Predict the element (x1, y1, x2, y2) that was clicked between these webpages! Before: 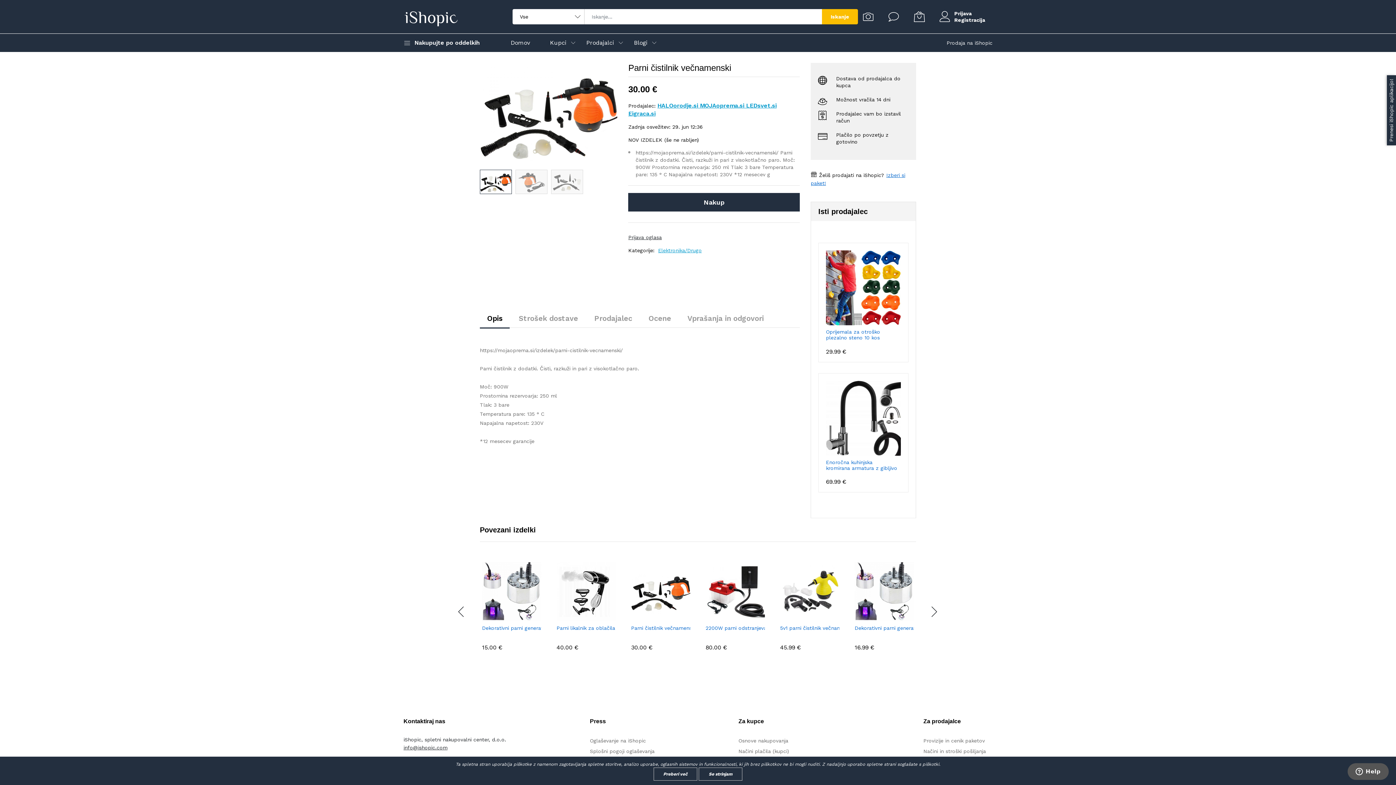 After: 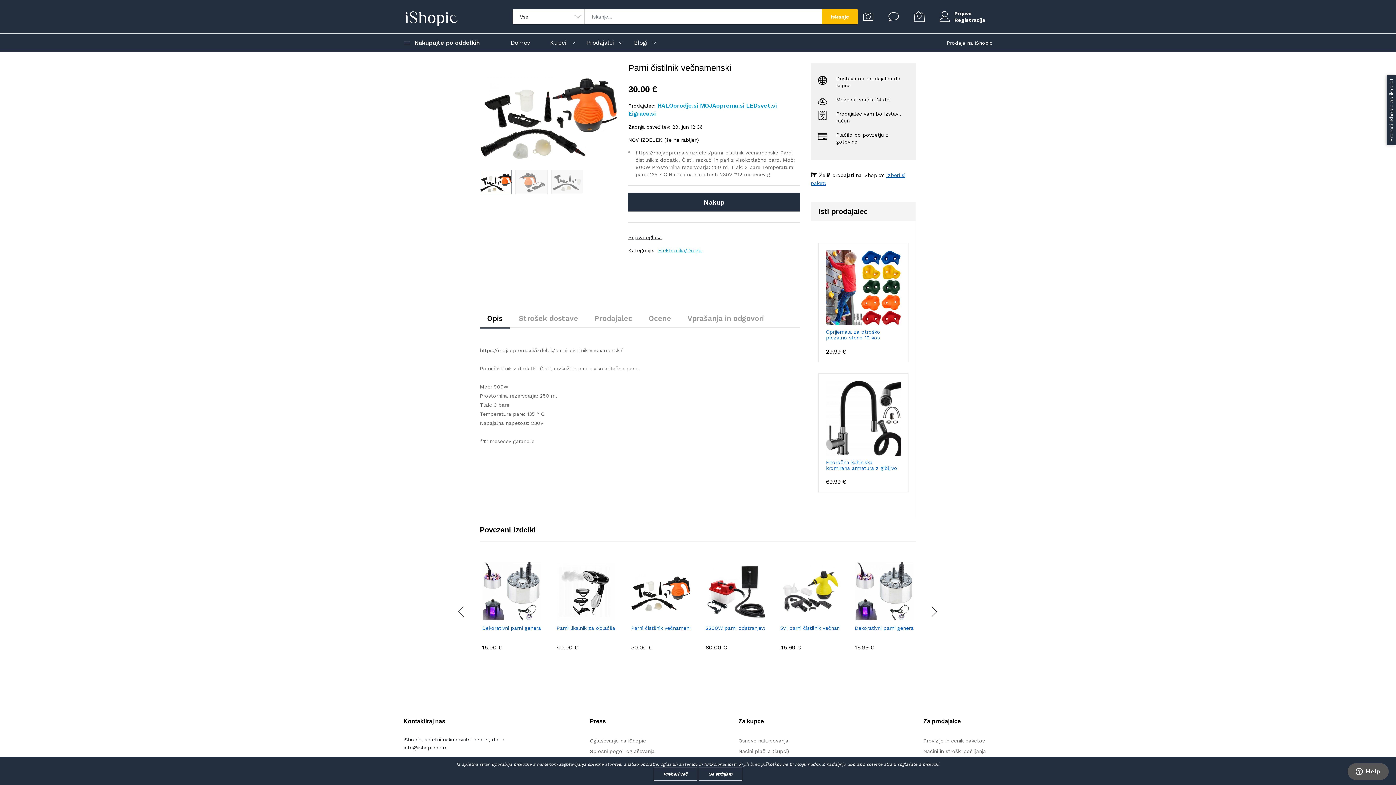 Action: bbox: (705, 562, 765, 621)